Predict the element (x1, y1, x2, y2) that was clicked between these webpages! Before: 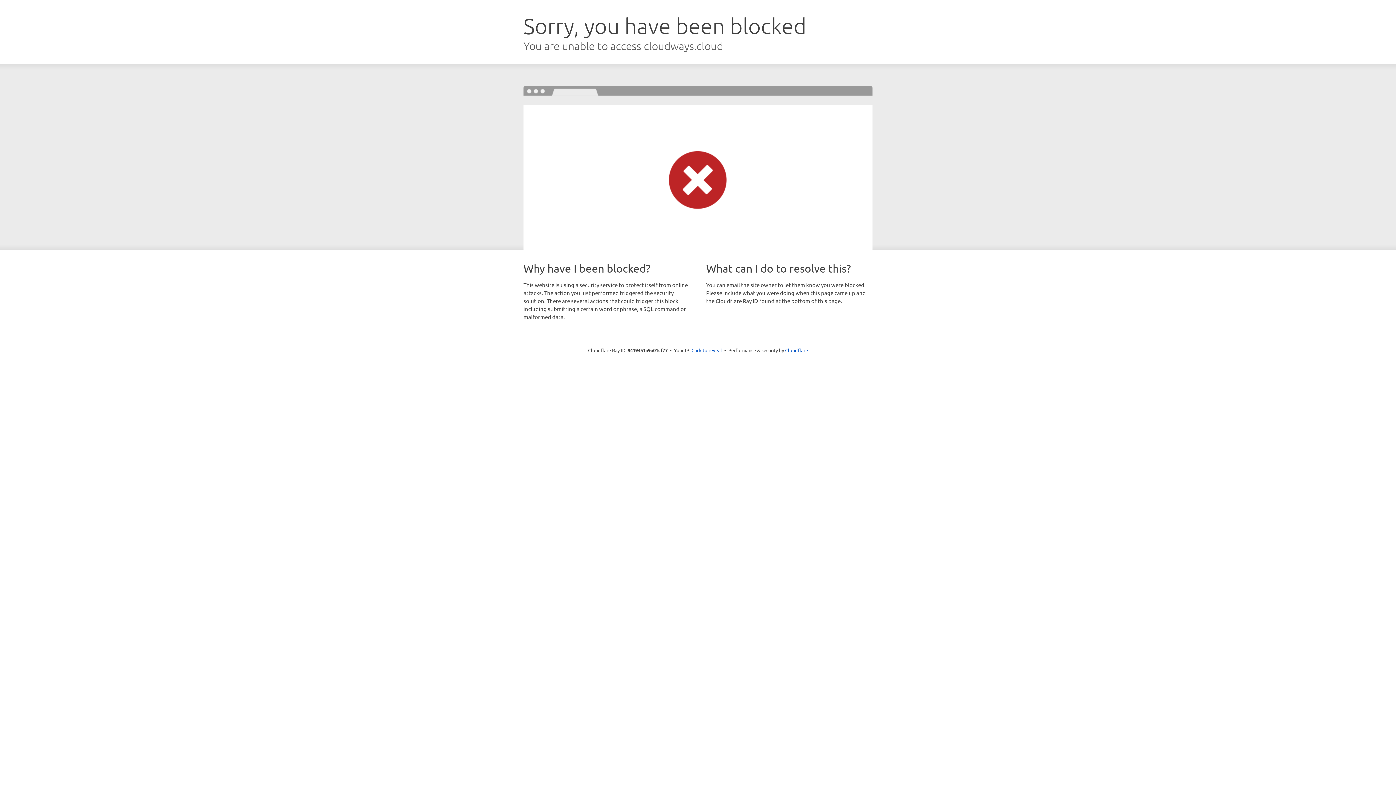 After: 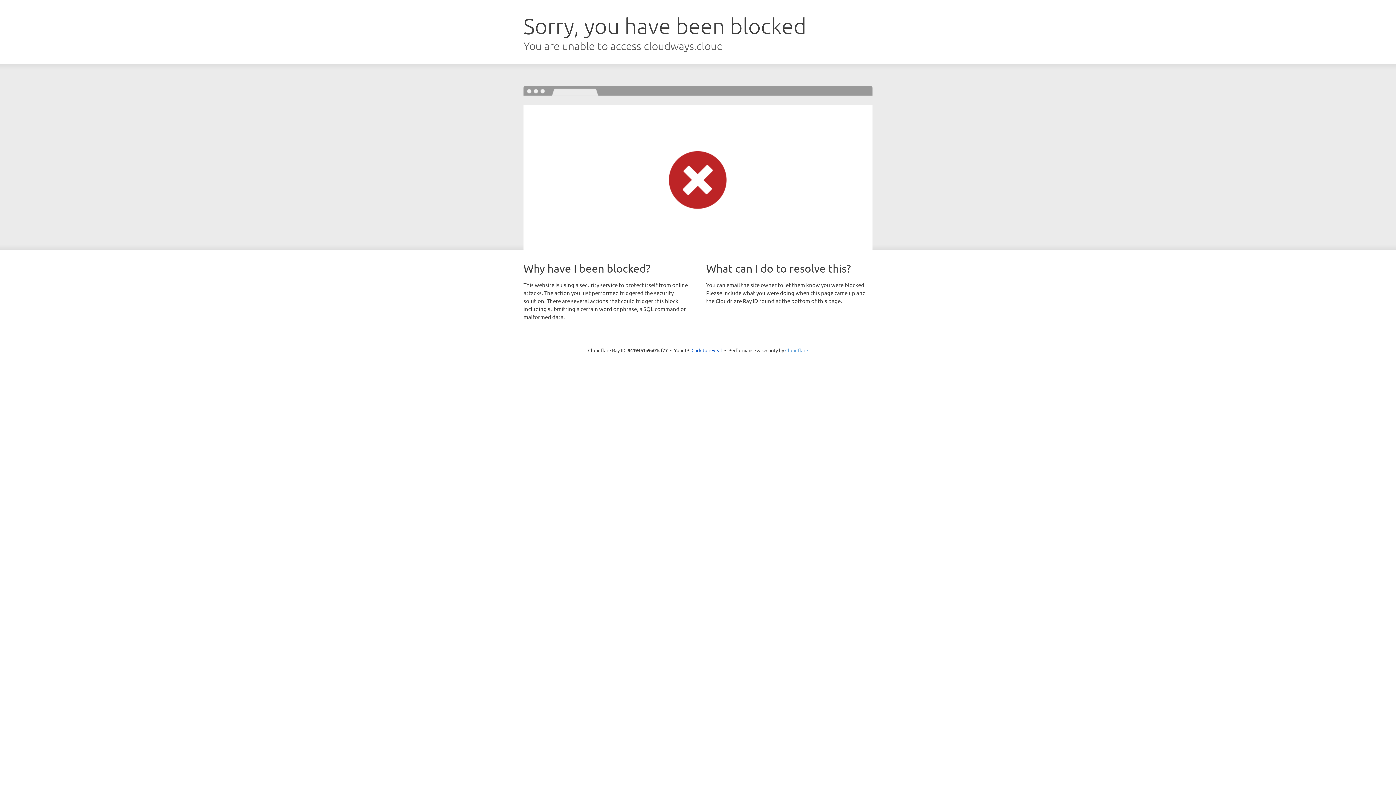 Action: bbox: (785, 347, 808, 353) label: Cloudflare